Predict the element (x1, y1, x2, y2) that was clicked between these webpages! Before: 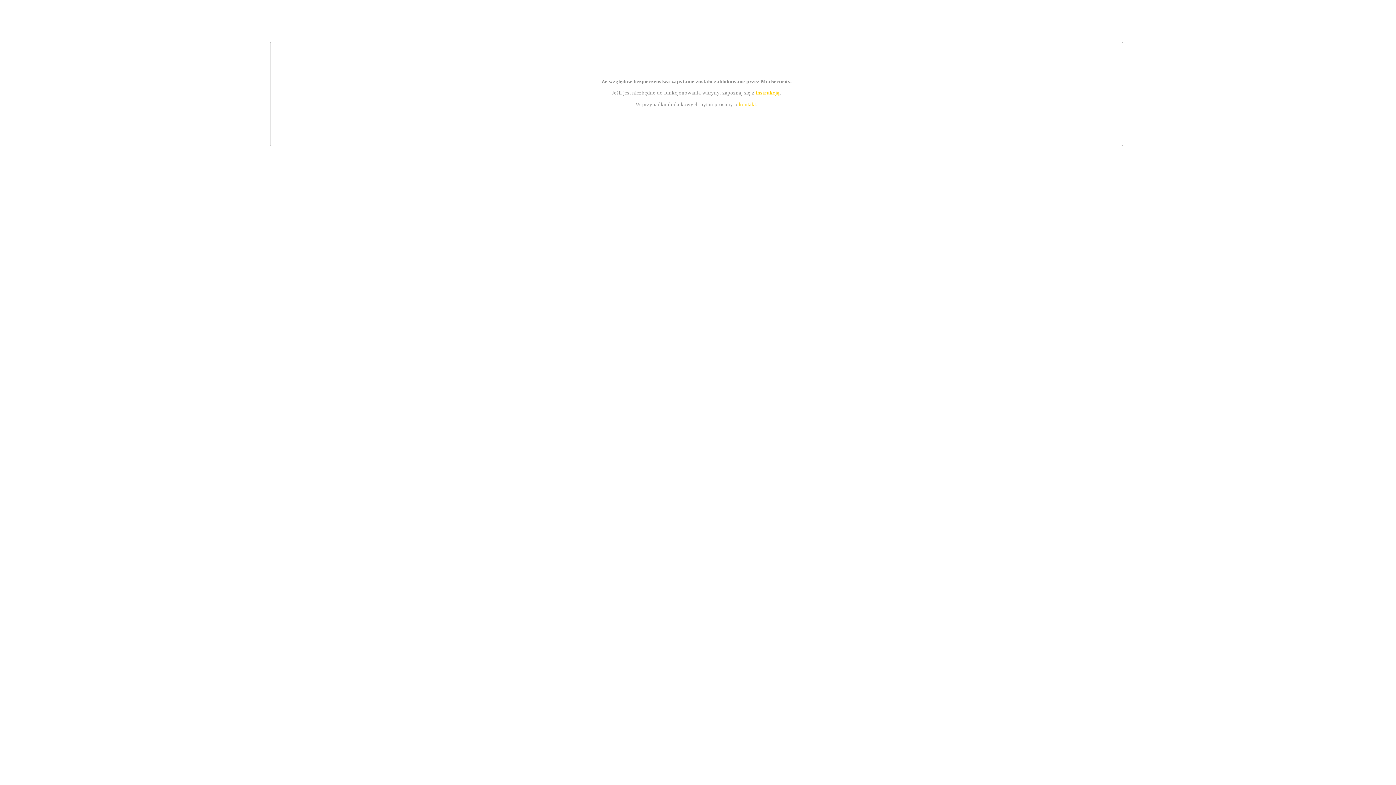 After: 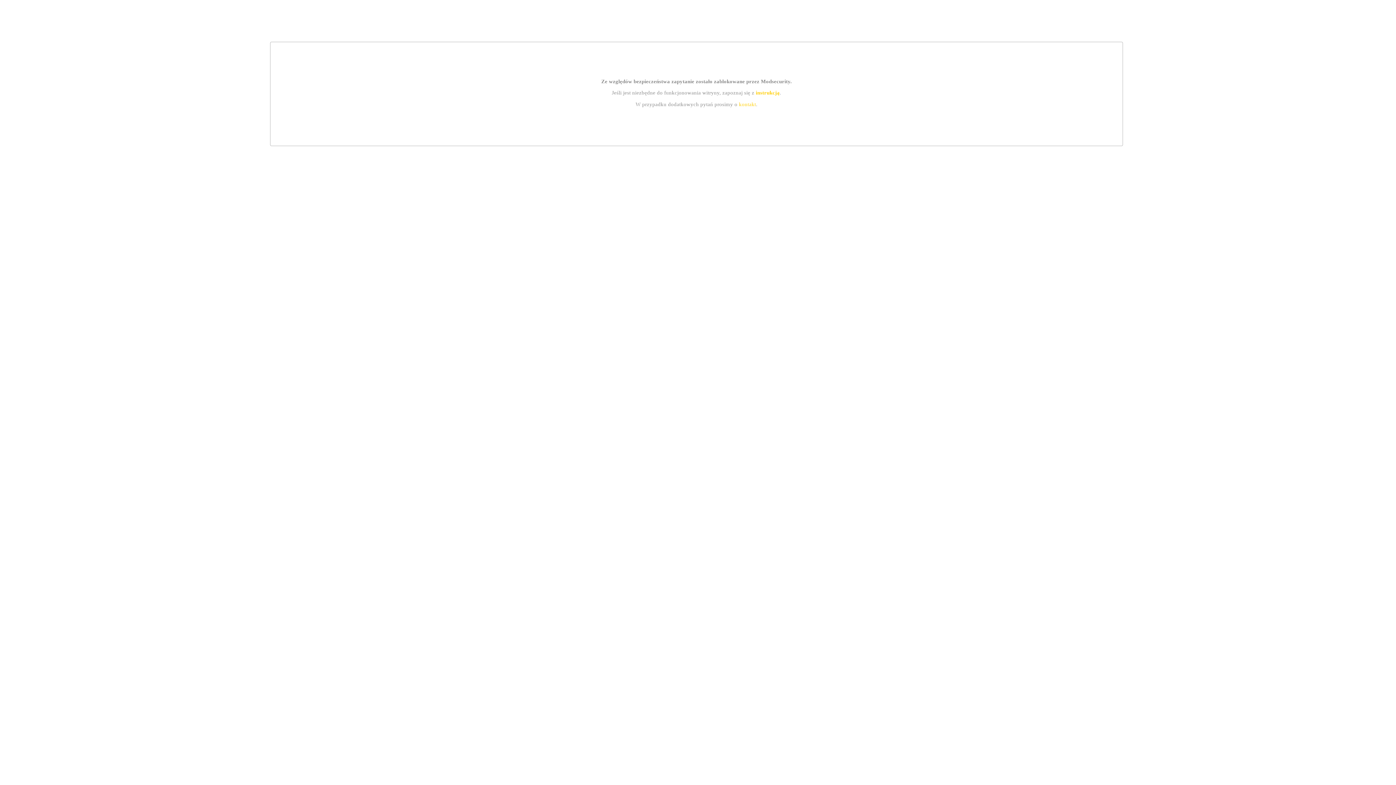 Action: bbox: (755, 89, 779, 95) label: instrukcją